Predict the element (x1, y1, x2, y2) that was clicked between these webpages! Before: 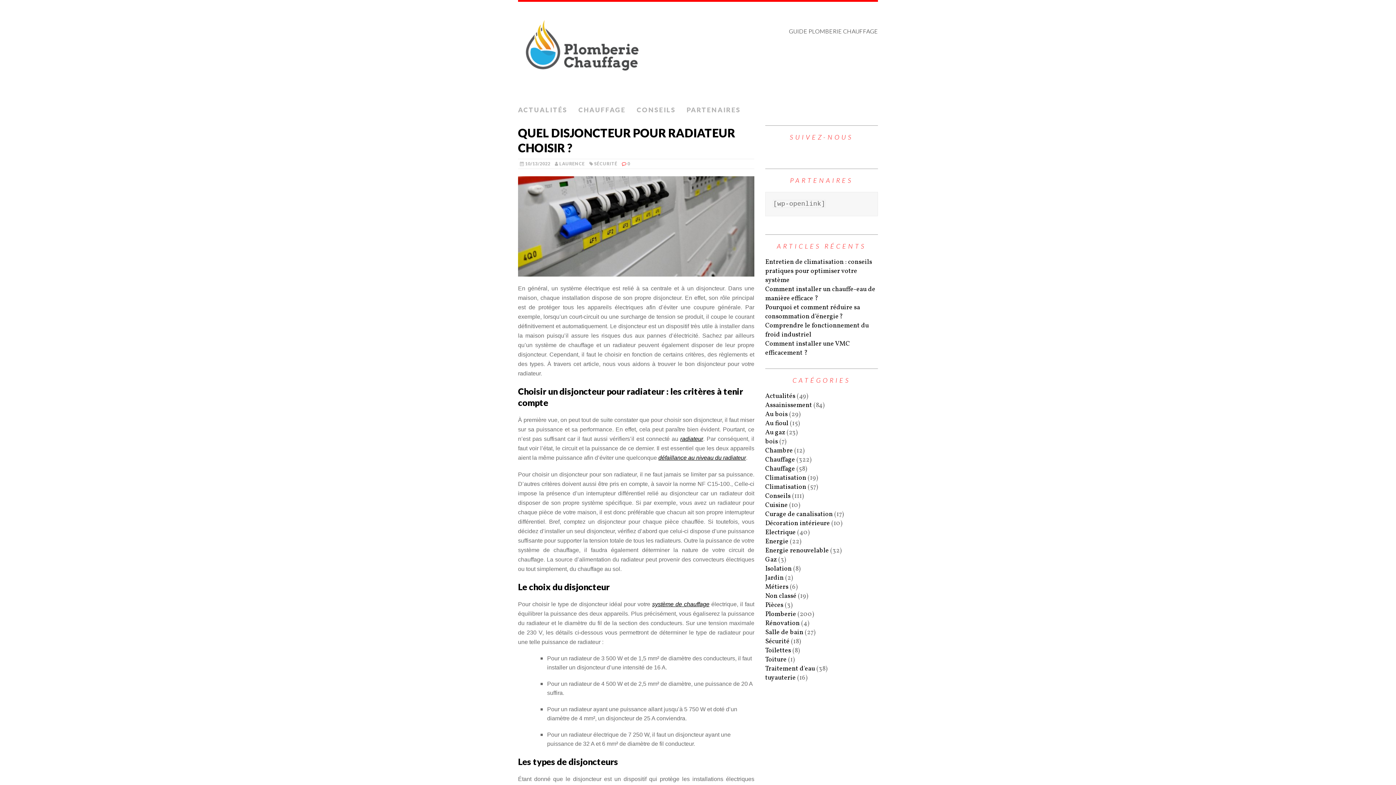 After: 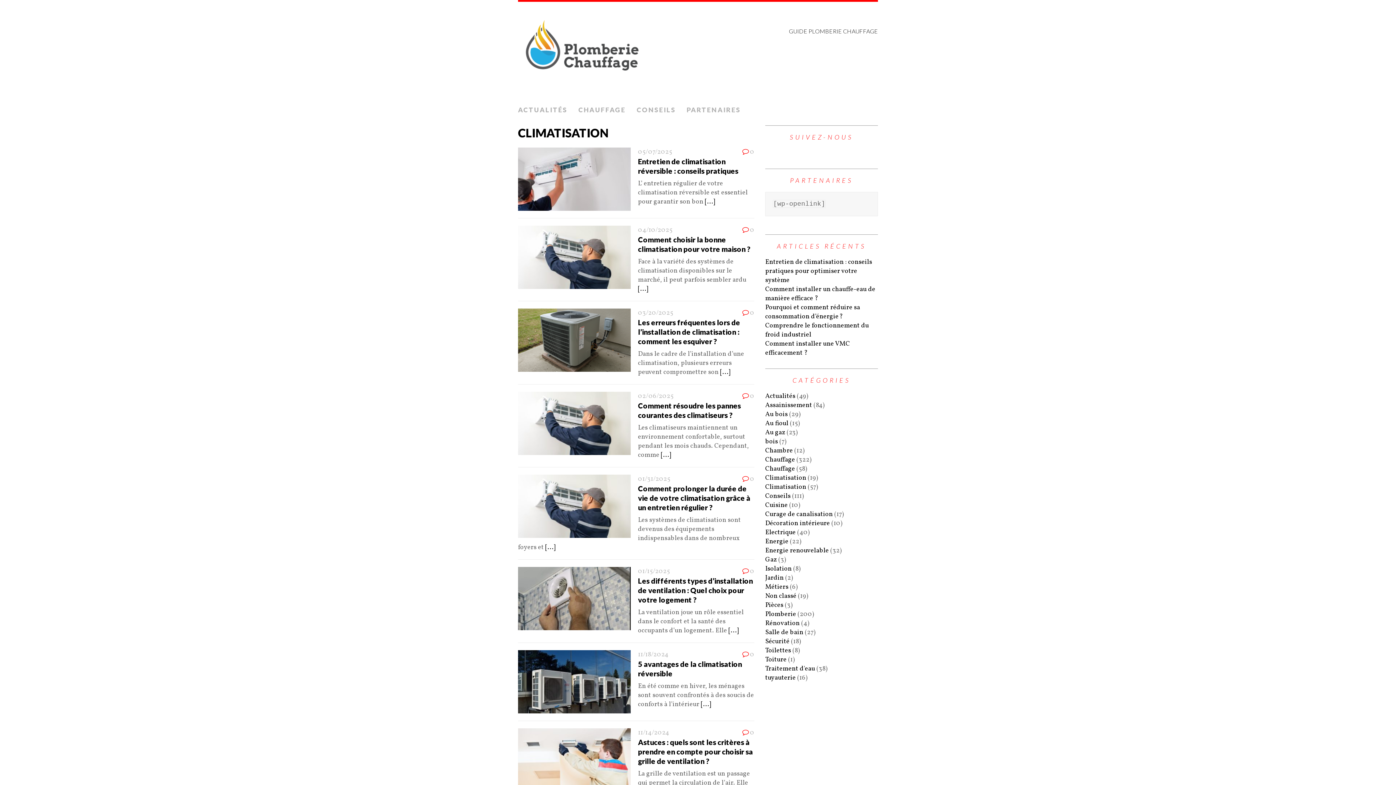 Action: bbox: (765, 482, 806, 492) label: Climatisation